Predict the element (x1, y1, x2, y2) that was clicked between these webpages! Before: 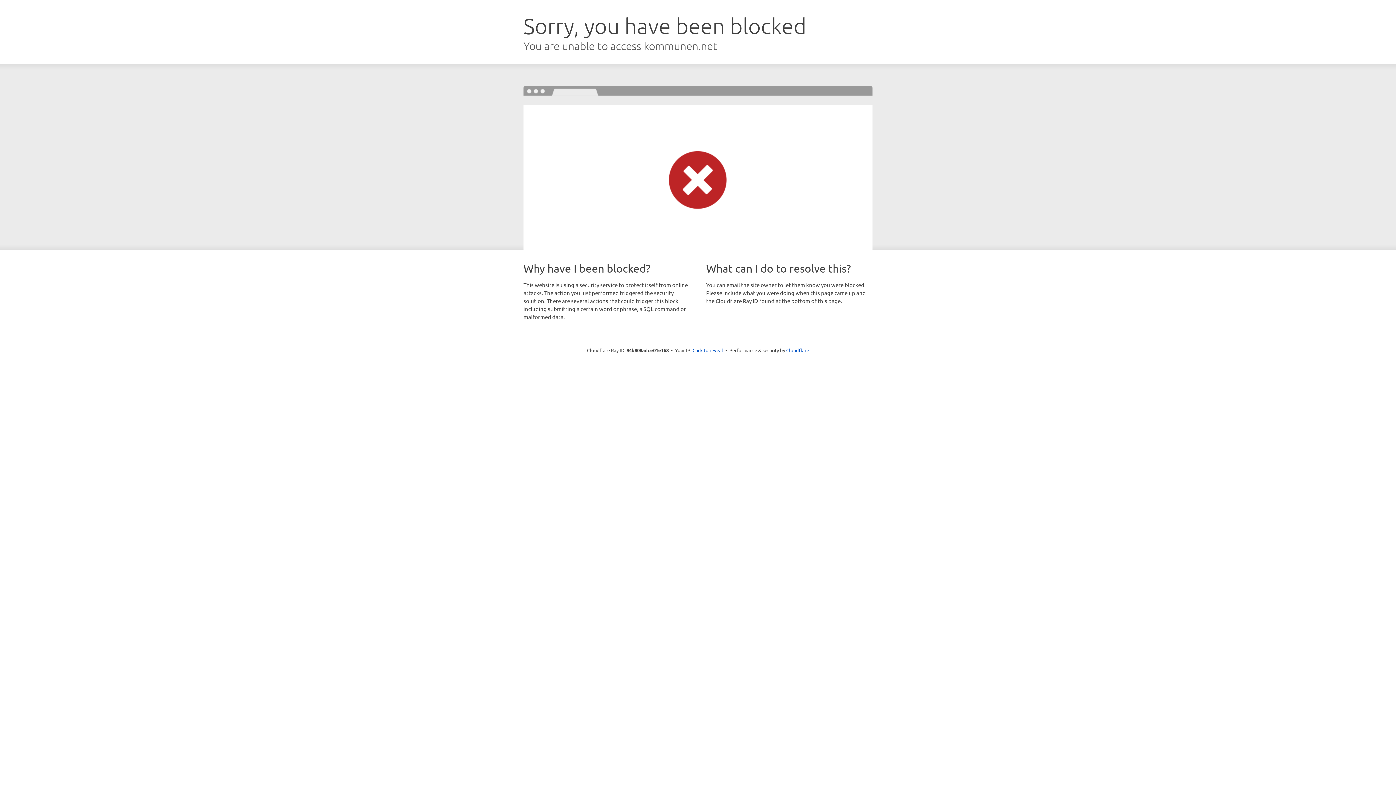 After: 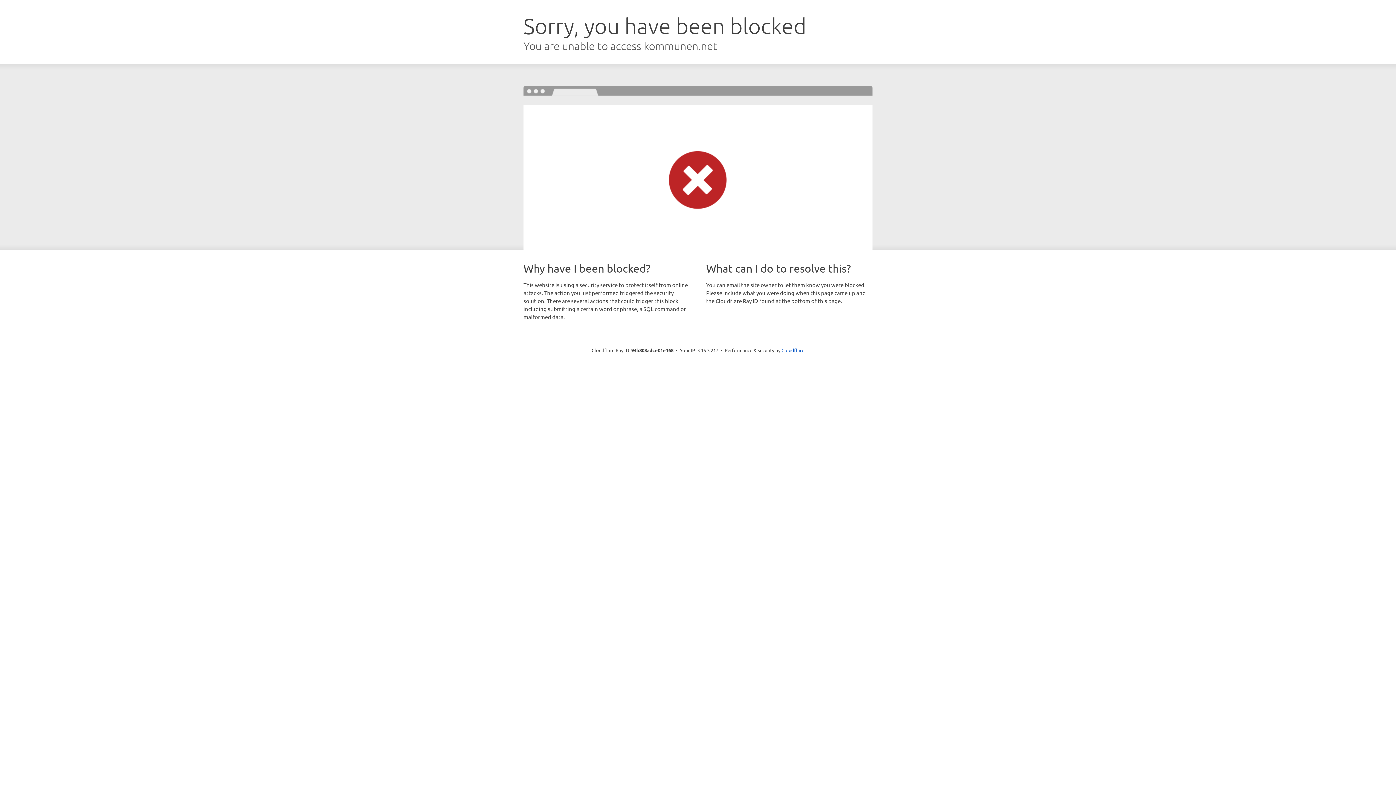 Action: bbox: (692, 346, 723, 353) label: Click to reveal